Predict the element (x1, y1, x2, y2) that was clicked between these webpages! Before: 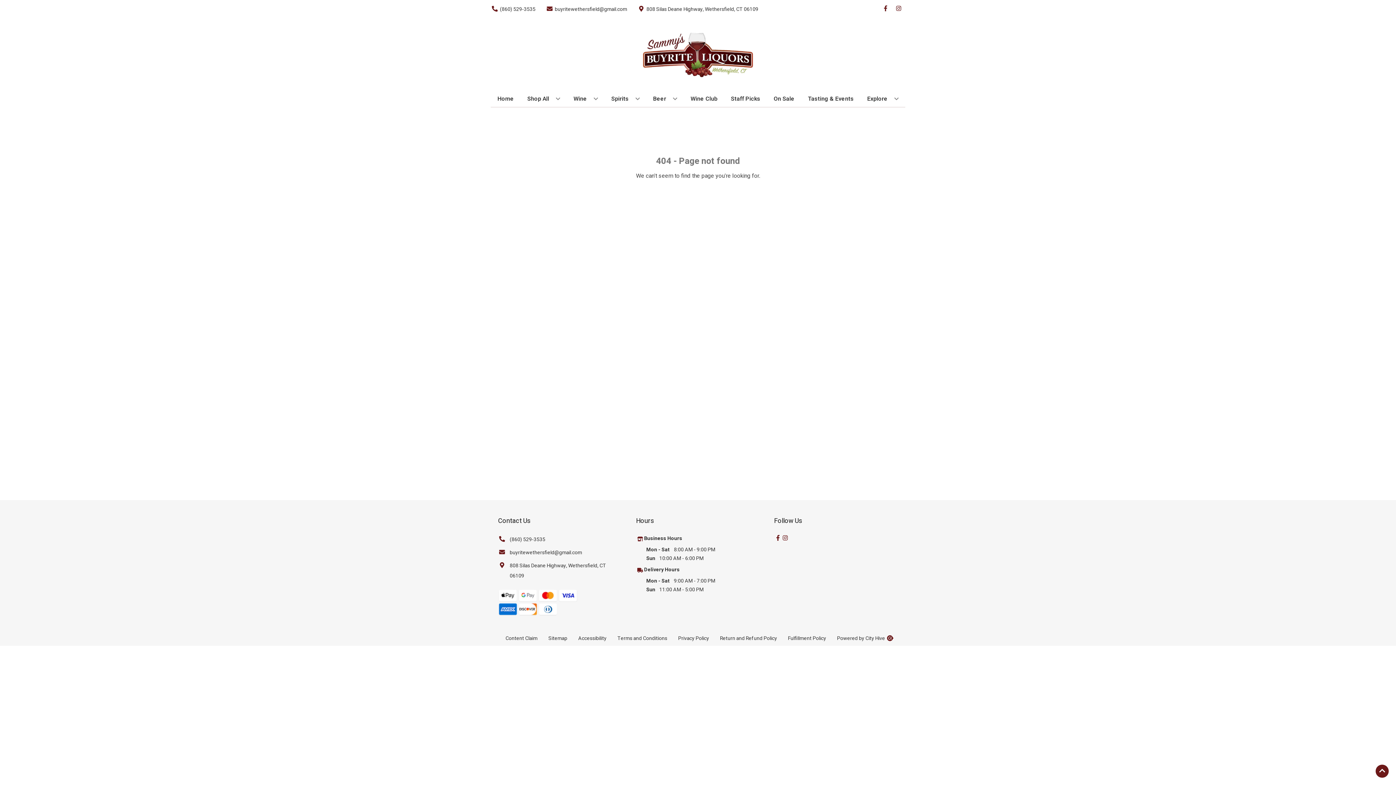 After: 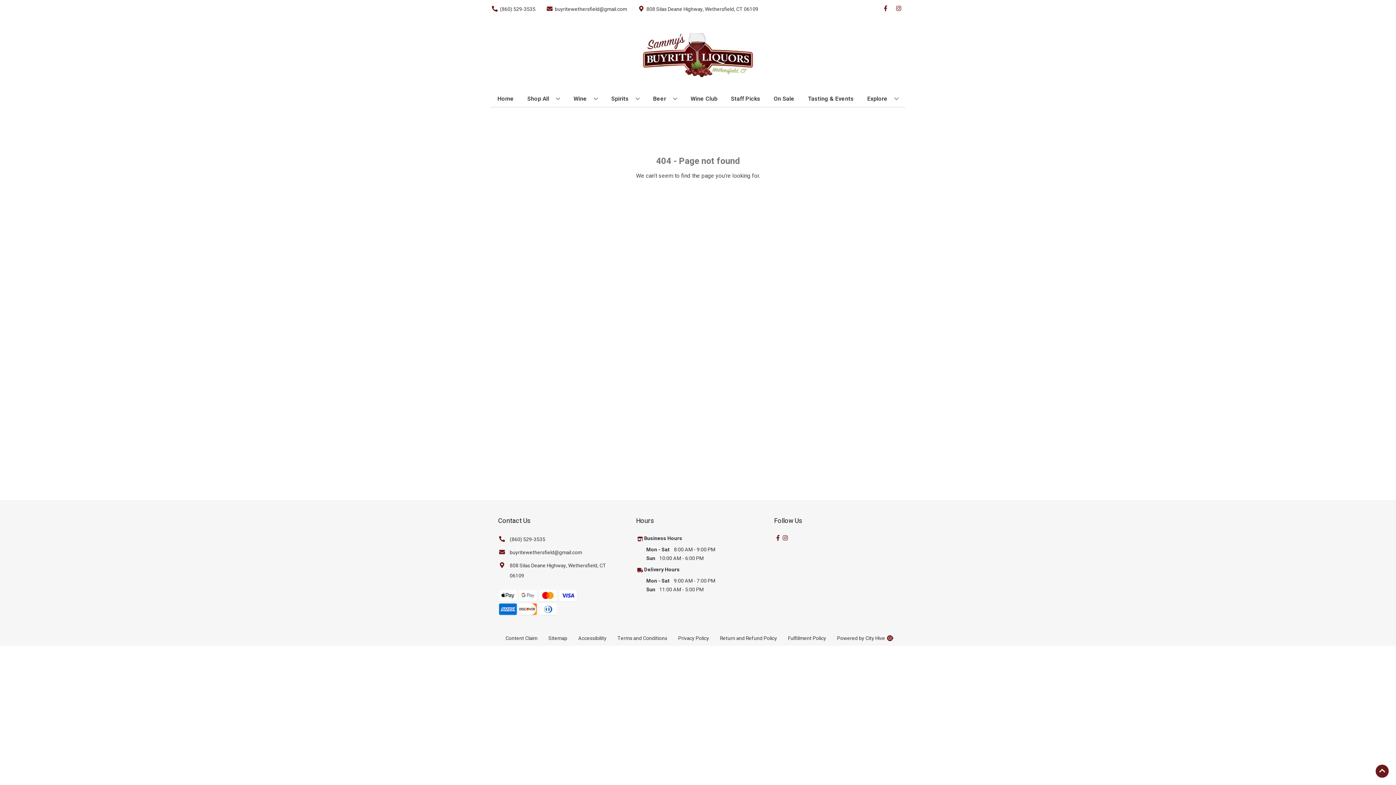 Action: label: Opens Sitemap in a new tab bbox: (543, 631, 572, 646)